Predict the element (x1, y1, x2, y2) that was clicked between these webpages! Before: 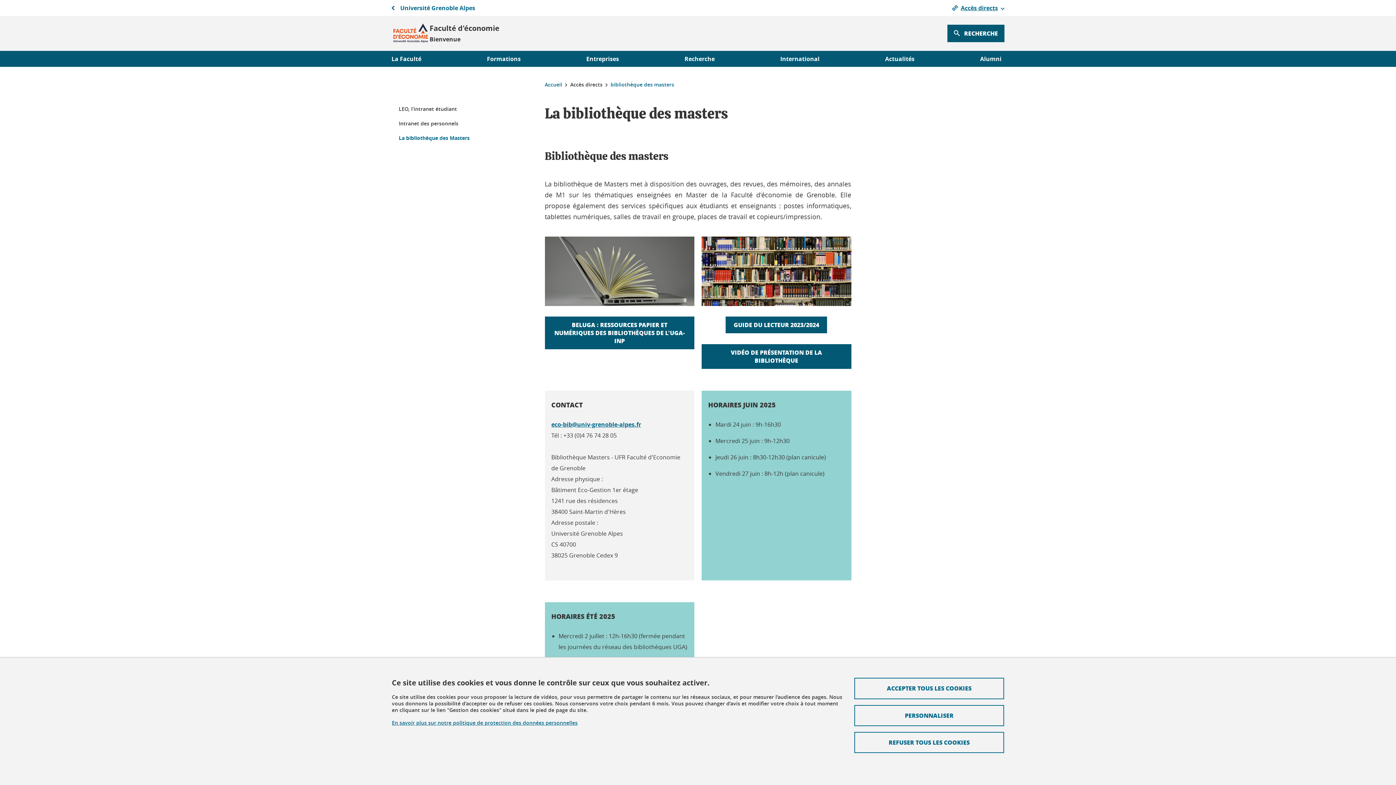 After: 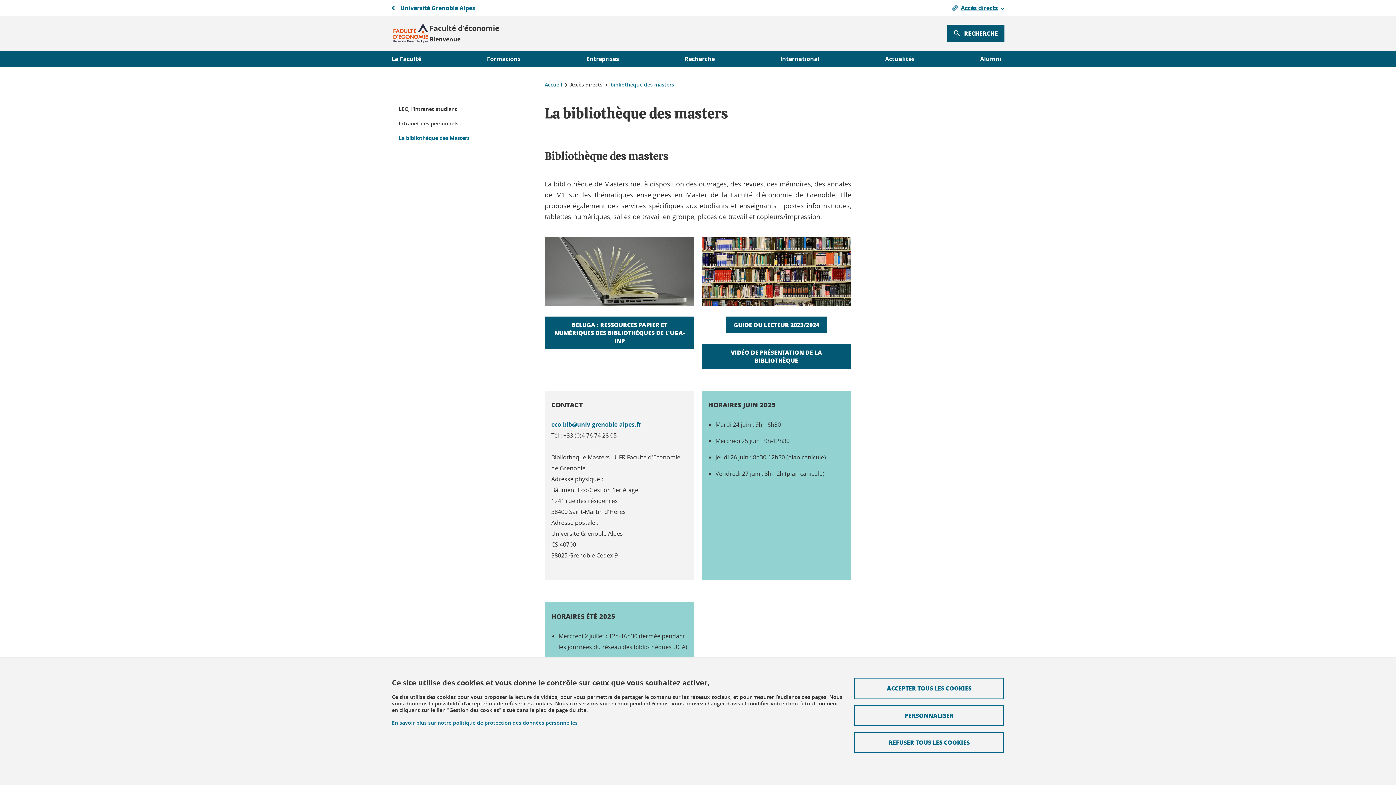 Action: bbox: (952, 2, 1004, 13) label: Ouvrir le menu